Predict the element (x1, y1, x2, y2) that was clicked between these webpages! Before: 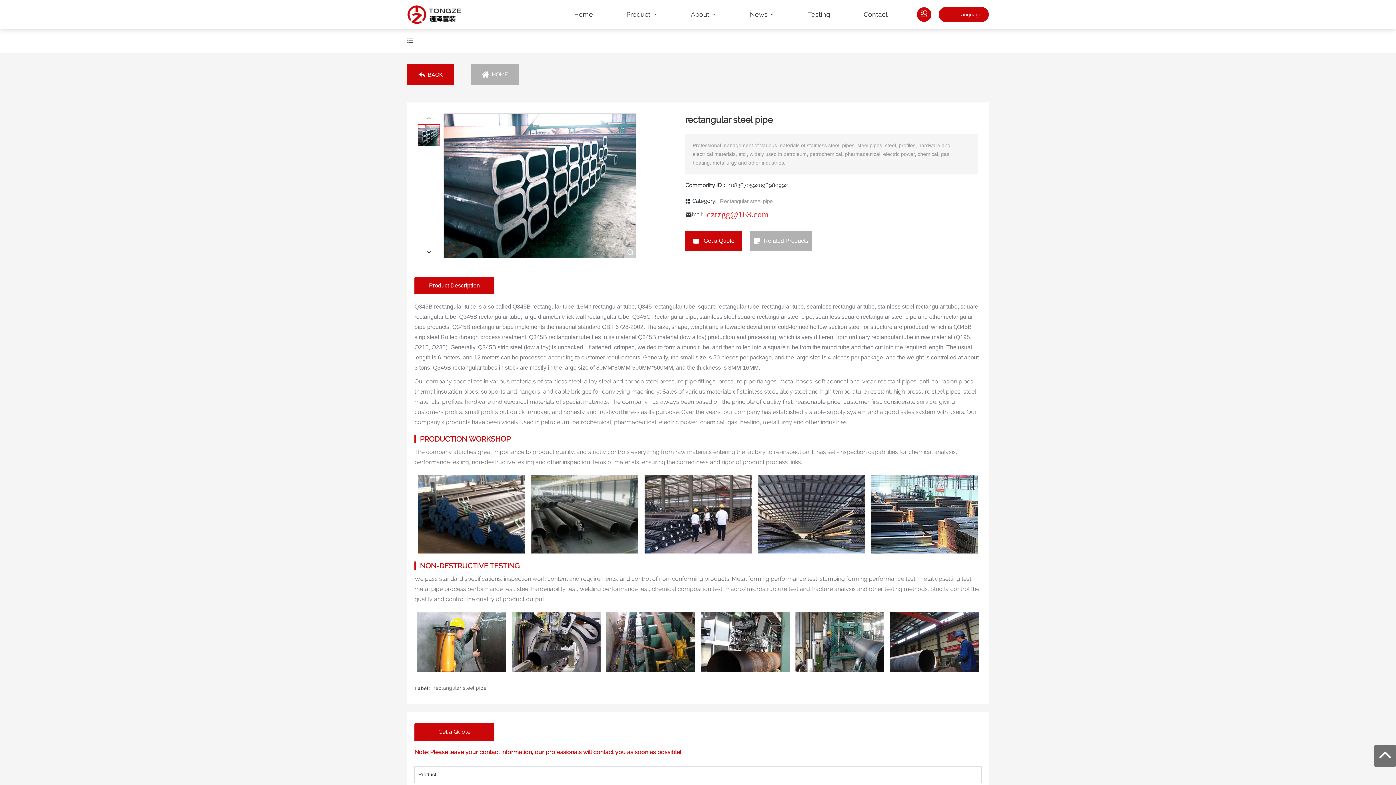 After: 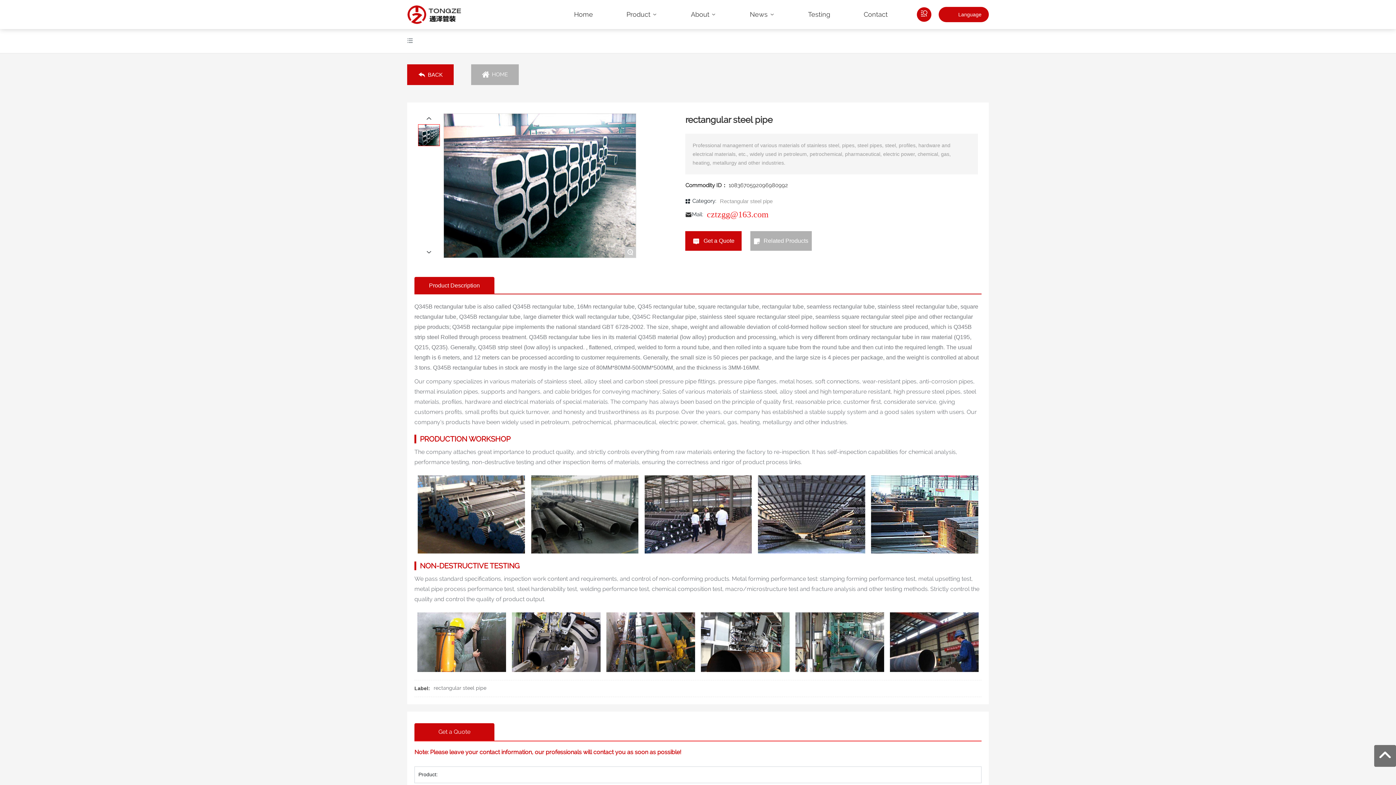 Action: label: cztzgg@163.com bbox: (707, 209, 768, 219)